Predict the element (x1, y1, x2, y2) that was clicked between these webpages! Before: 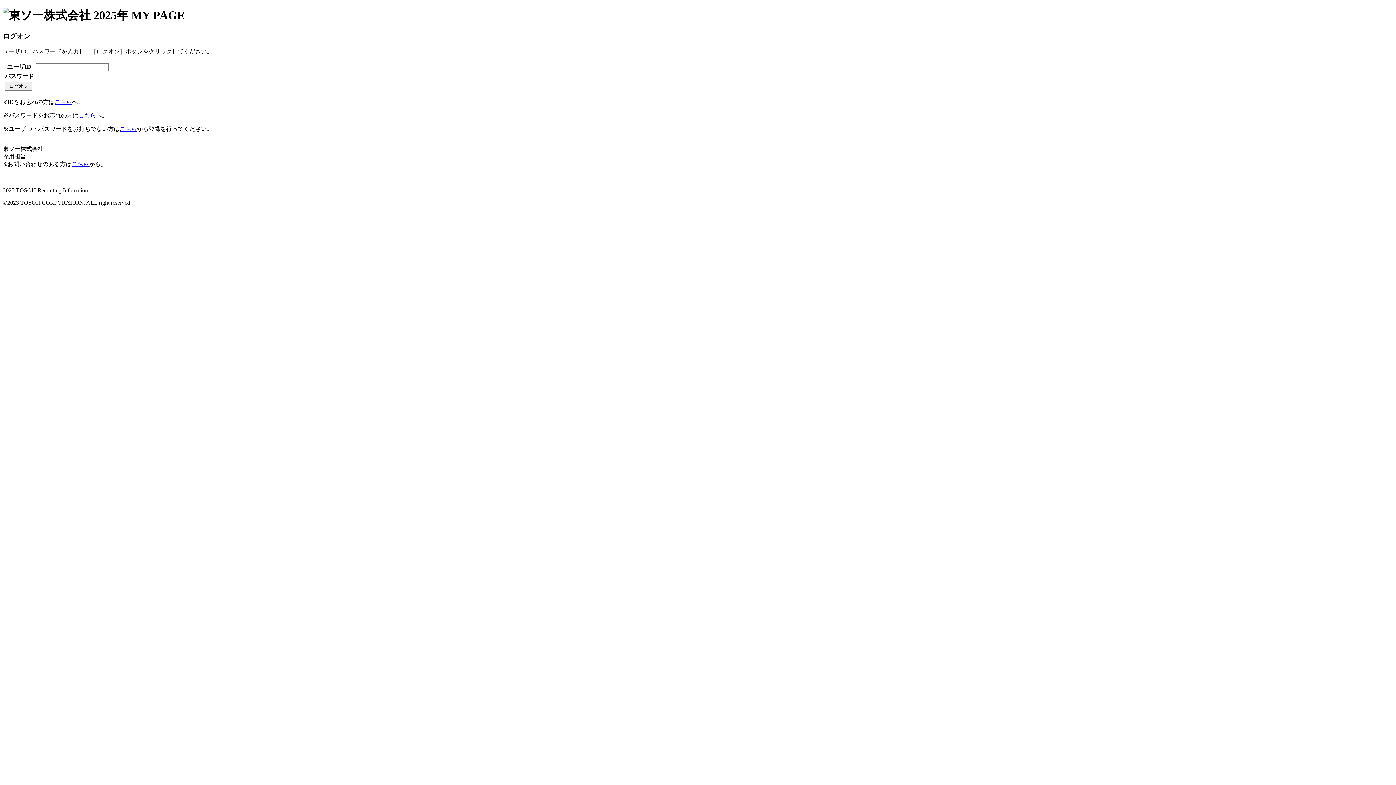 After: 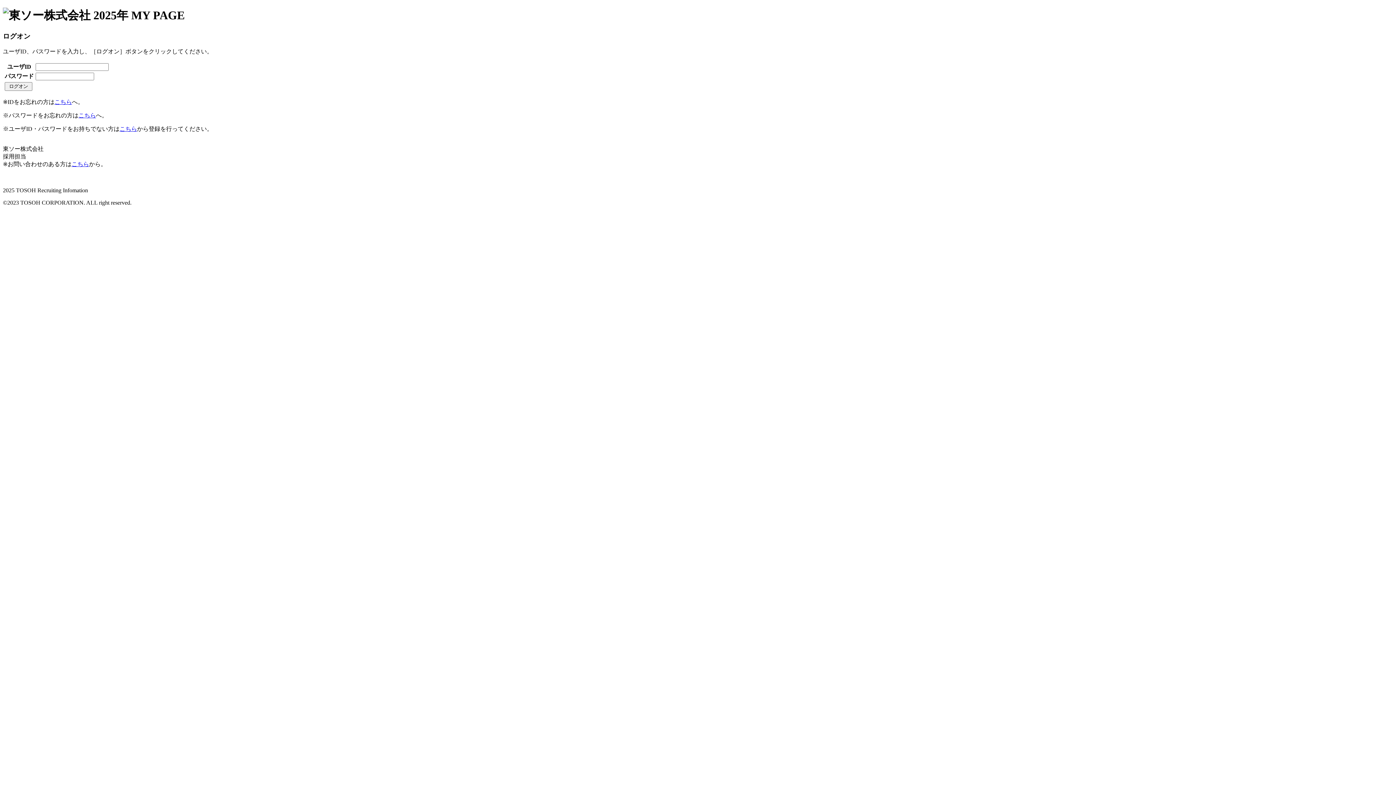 Action: bbox: (54, 98, 72, 104) label: こちら